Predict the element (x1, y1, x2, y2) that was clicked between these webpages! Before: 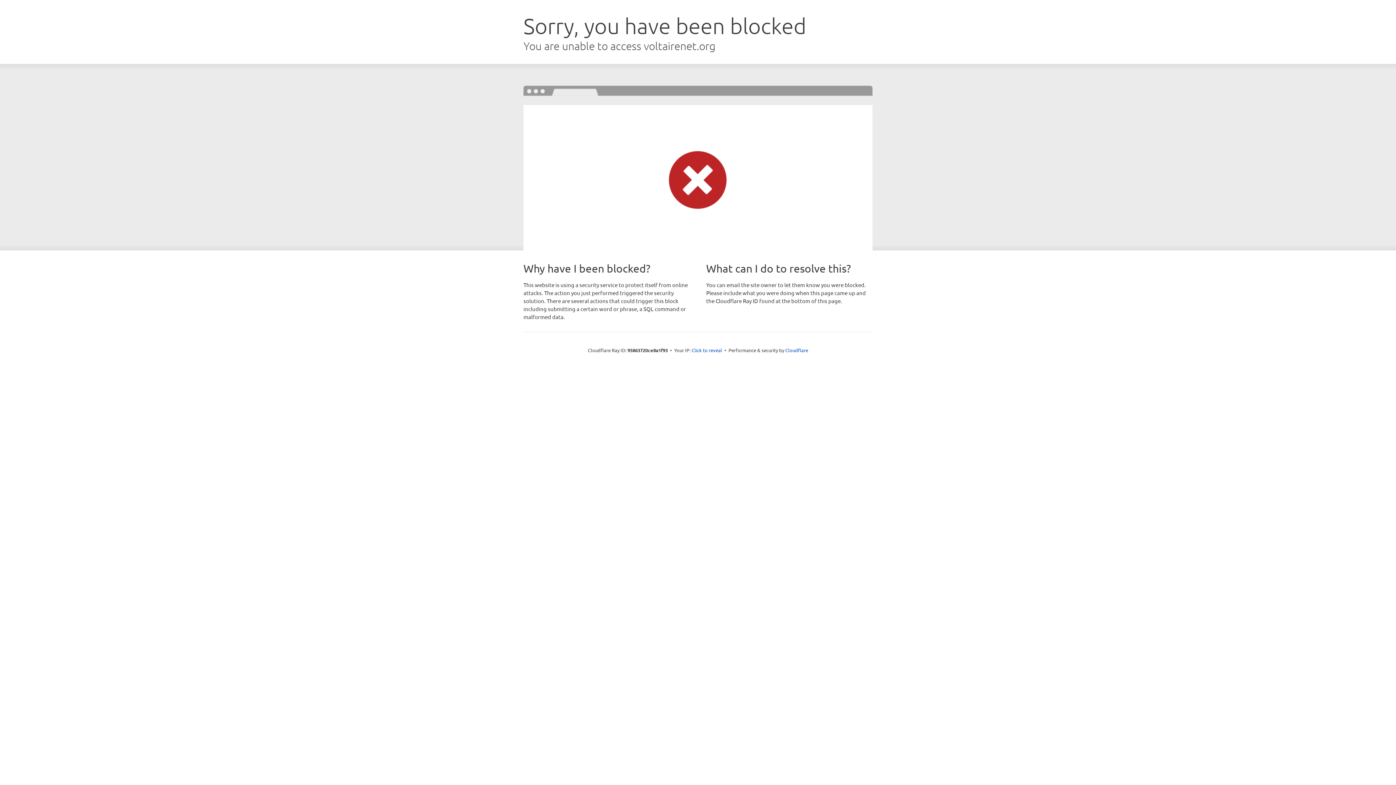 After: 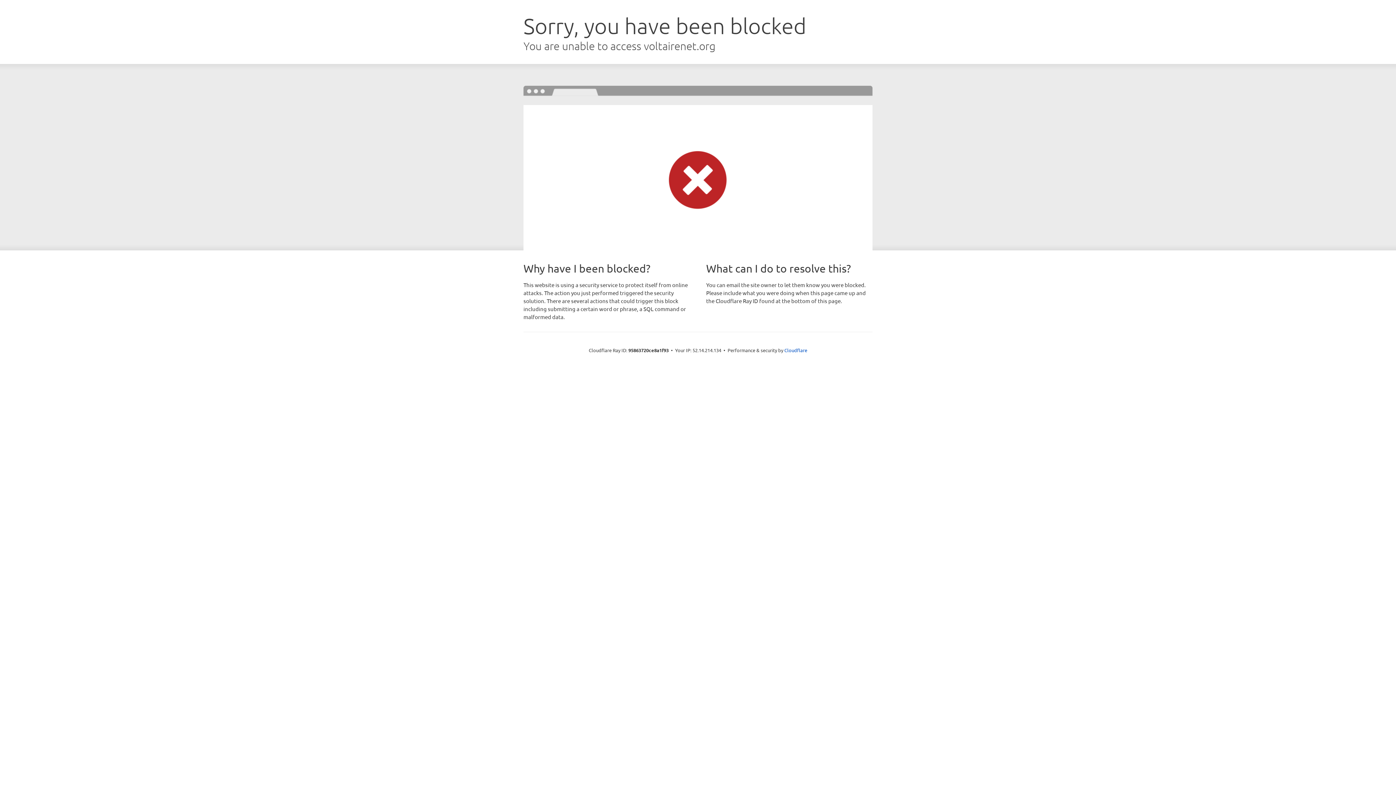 Action: label: Click to reveal bbox: (691, 346, 722, 353)